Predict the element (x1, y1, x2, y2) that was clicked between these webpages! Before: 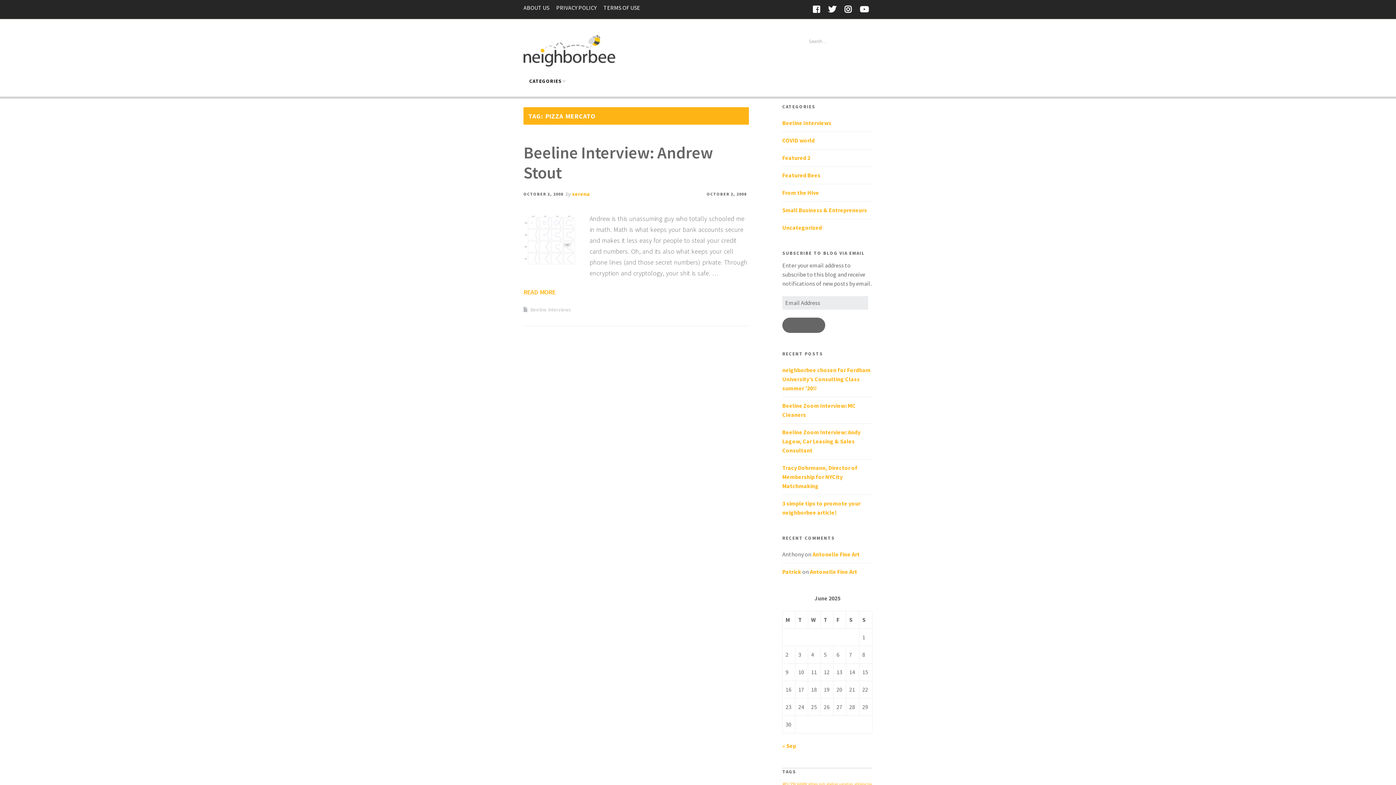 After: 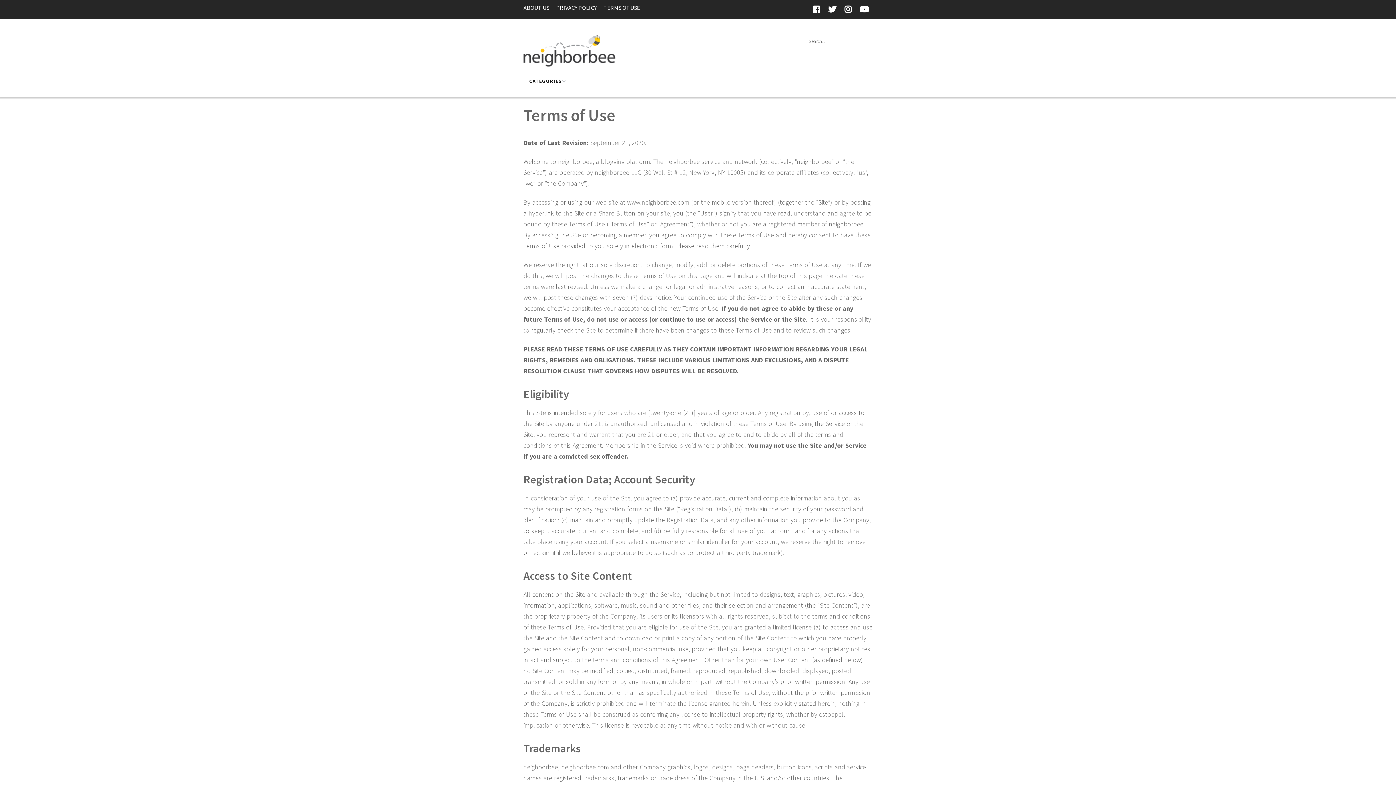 Action: label: TERMS OF USE bbox: (603, 3, 640, 11)